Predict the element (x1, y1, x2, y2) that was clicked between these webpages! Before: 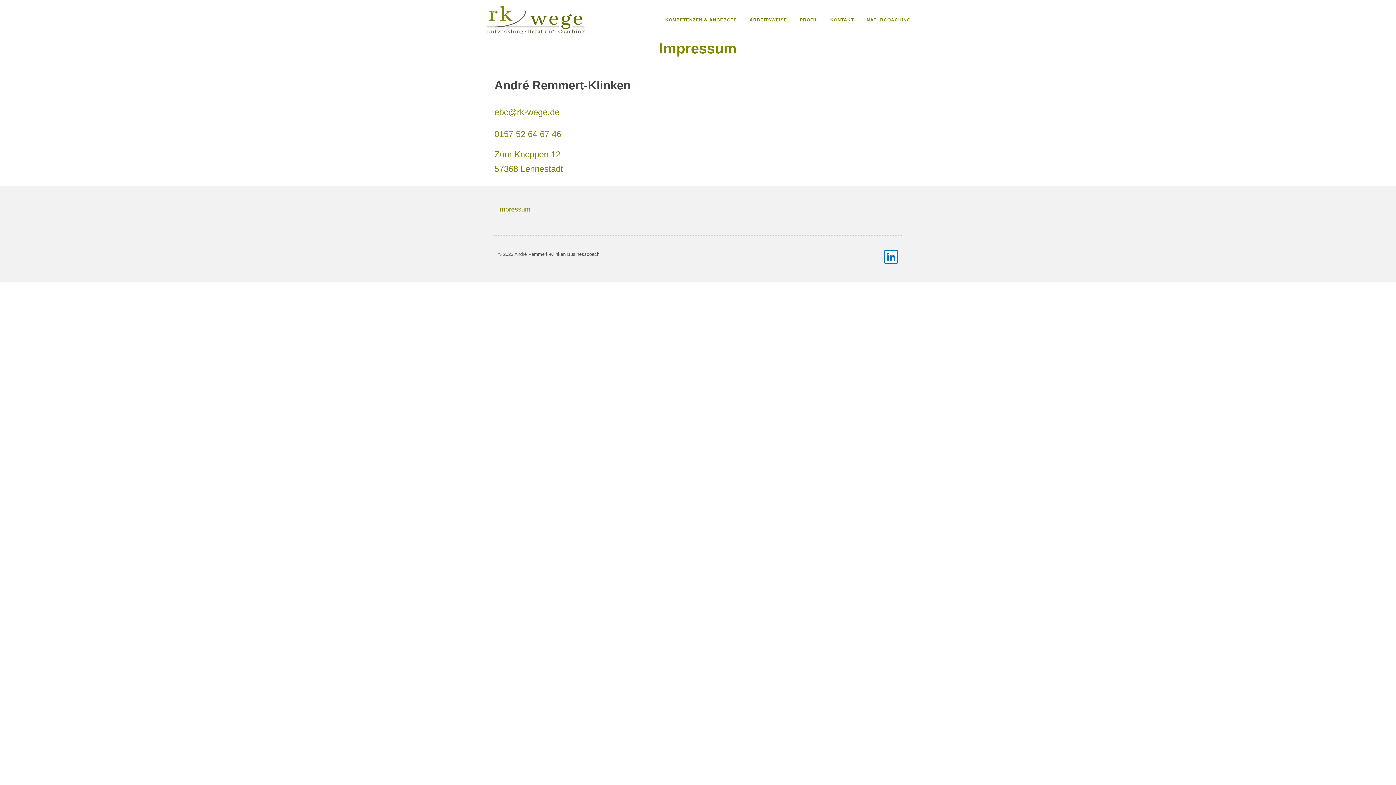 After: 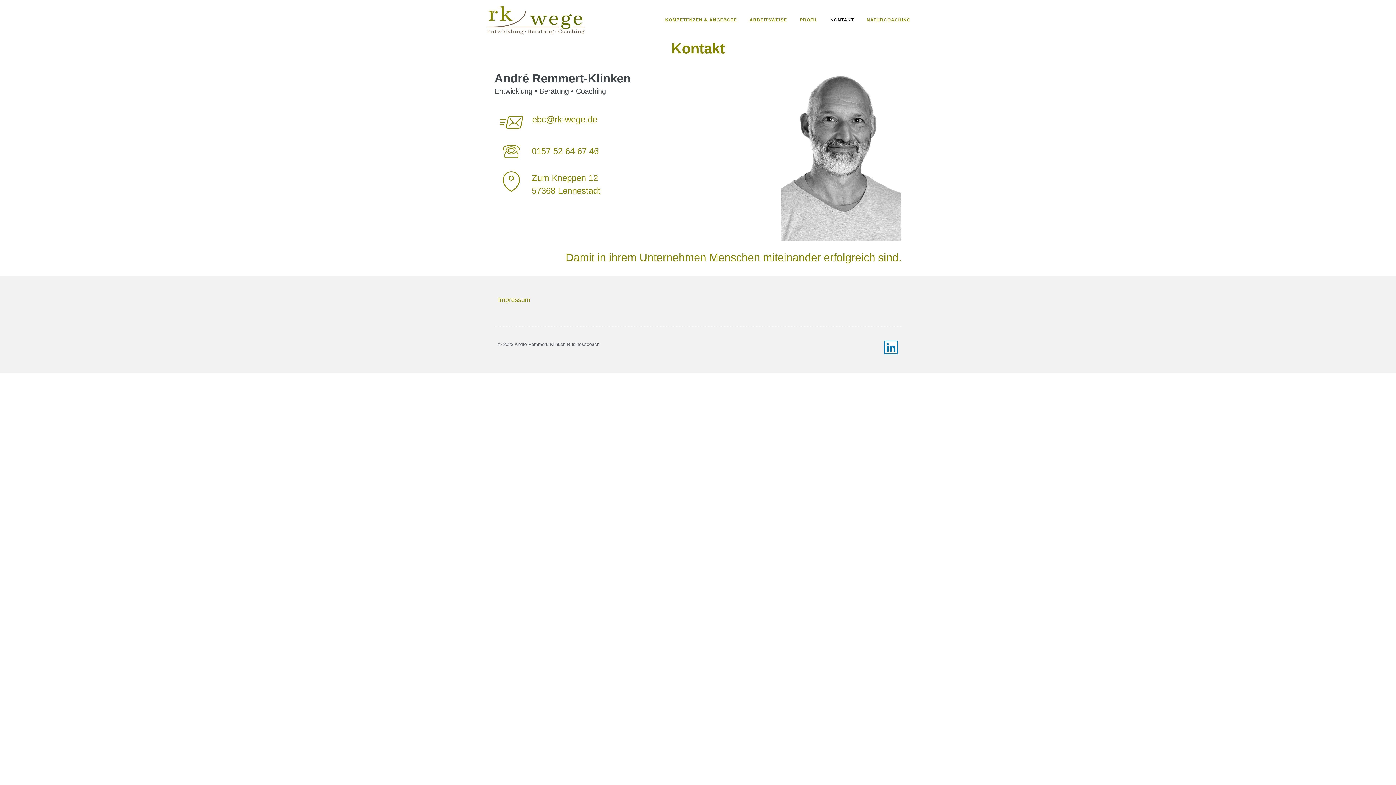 Action: bbox: (830, 12, 854, 26) label: KONTAKT